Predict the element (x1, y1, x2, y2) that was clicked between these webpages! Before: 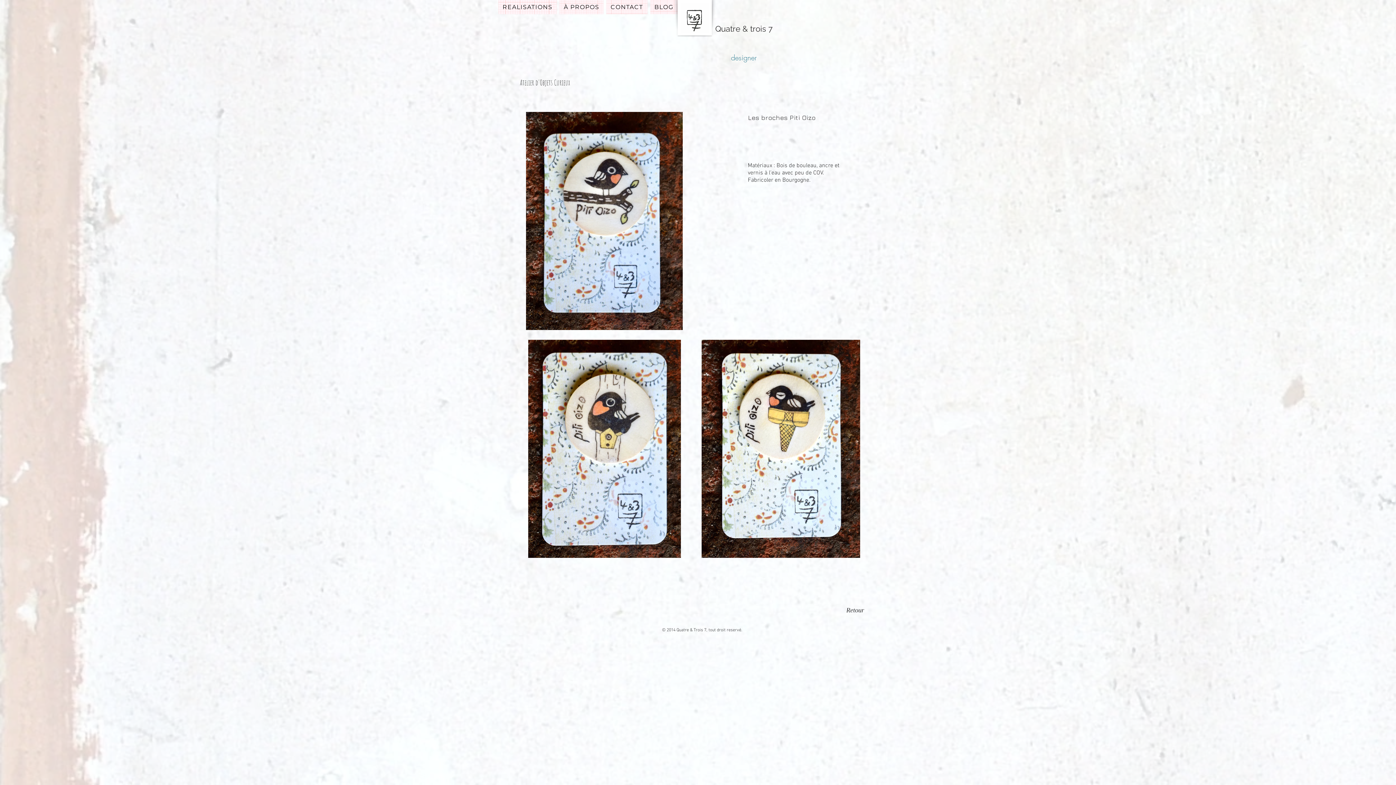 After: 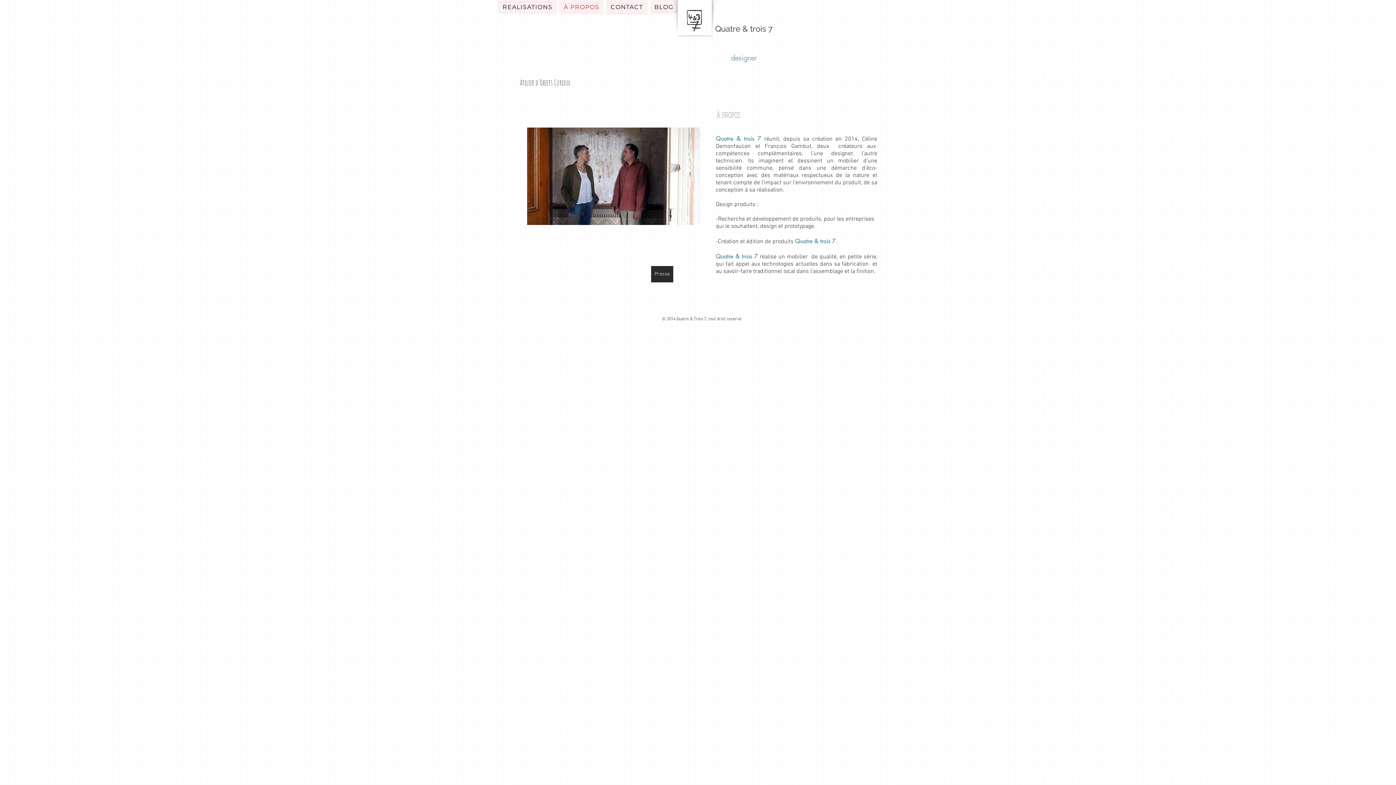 Action: label: À PROPOS bbox: (559, 0, 603, 14)